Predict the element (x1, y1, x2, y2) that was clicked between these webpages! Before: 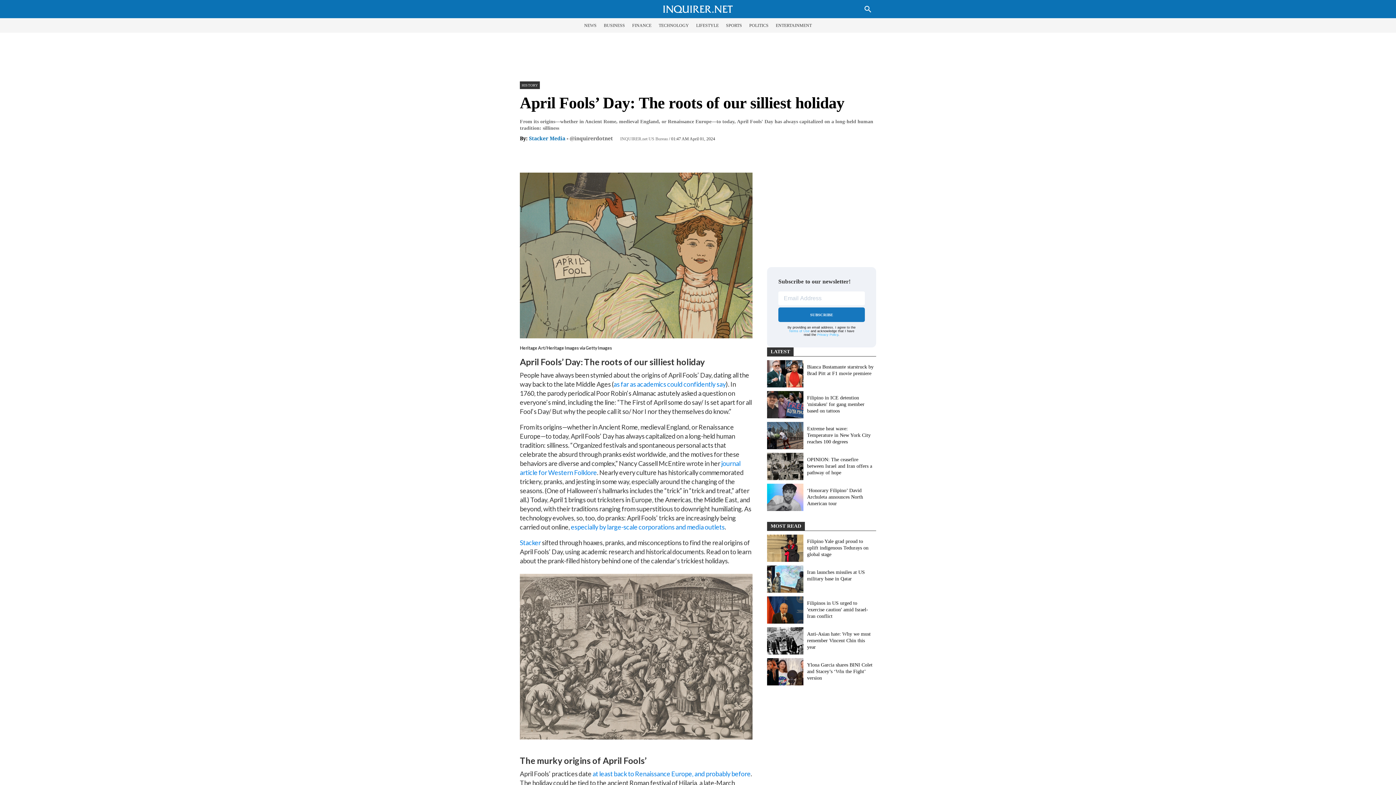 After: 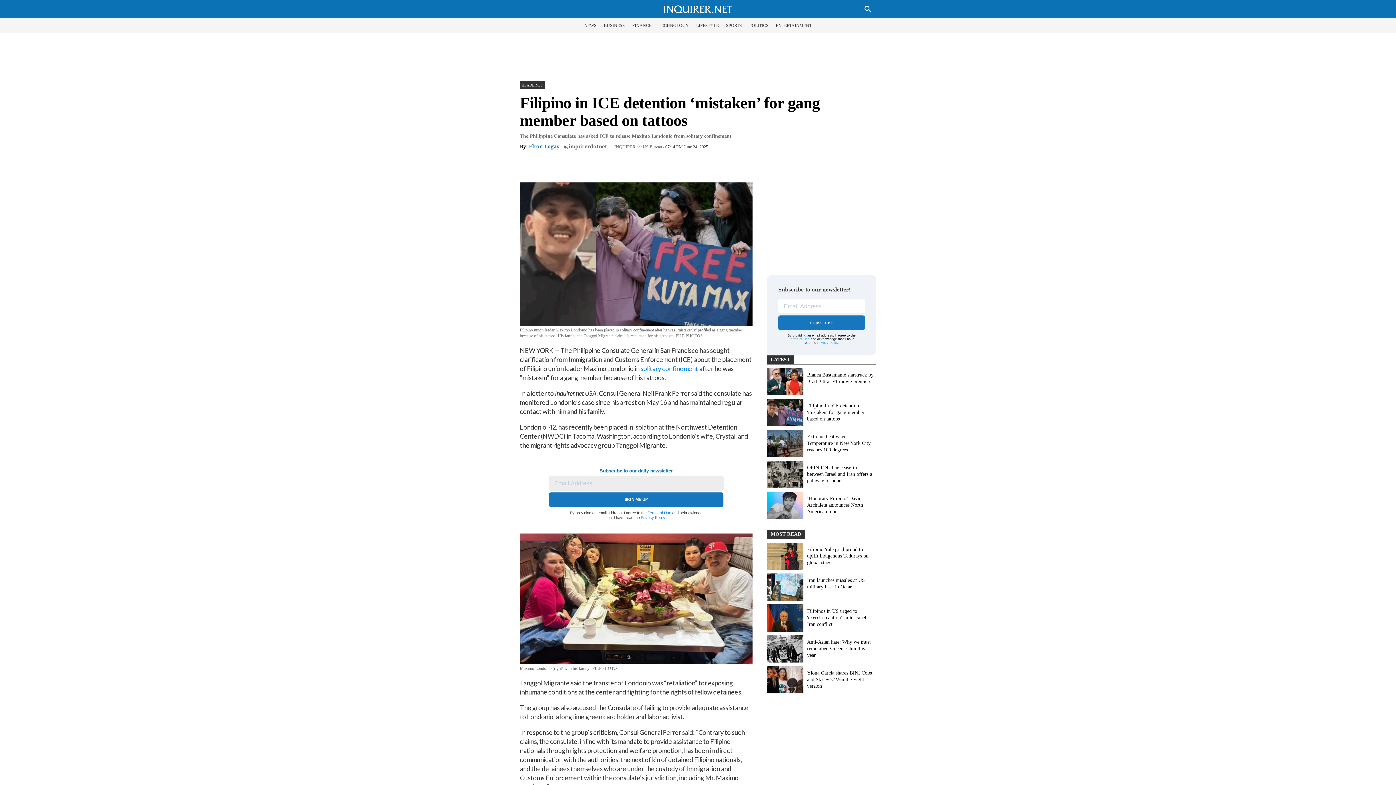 Action: label: Filipino in ICE detention 'mistaken' for gang member based on tattoos bbox: (807, 395, 864, 413)